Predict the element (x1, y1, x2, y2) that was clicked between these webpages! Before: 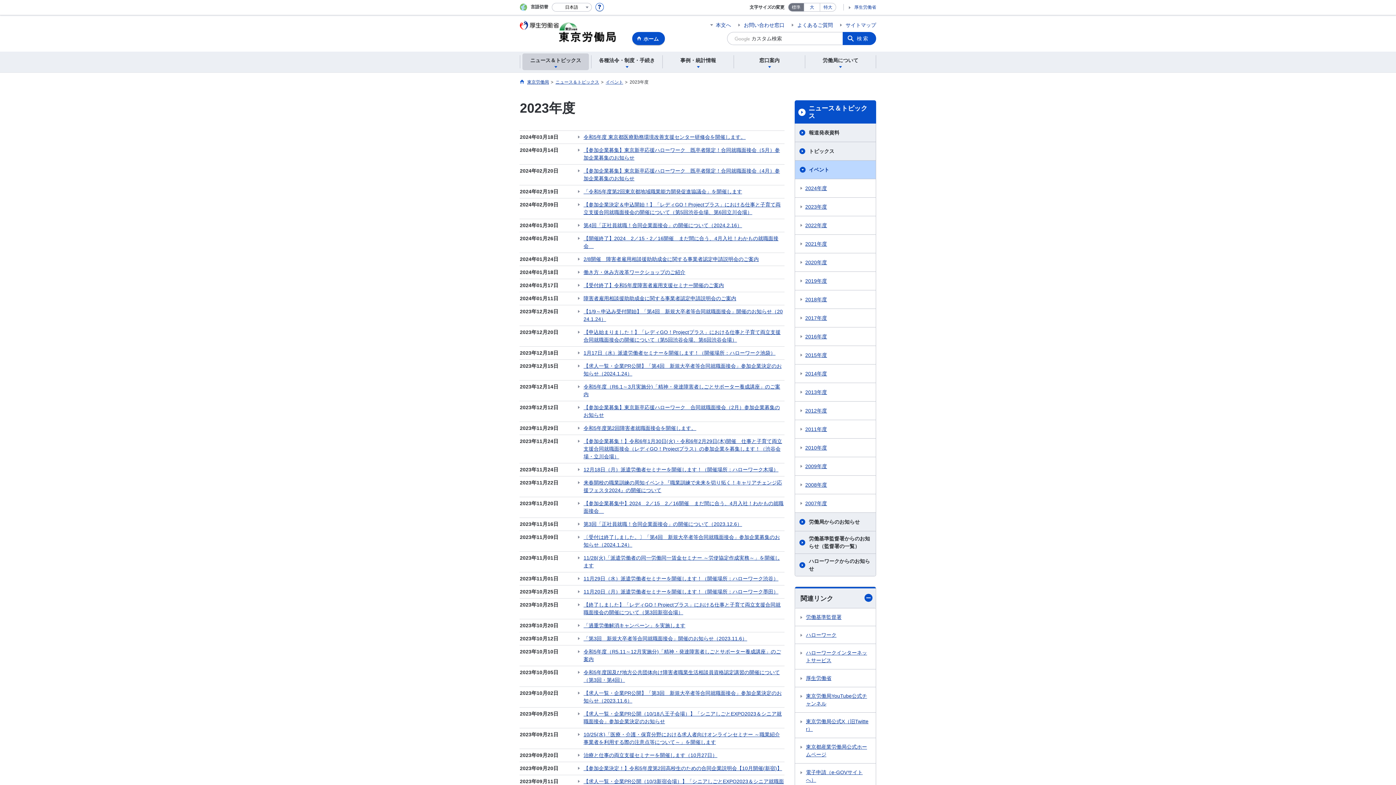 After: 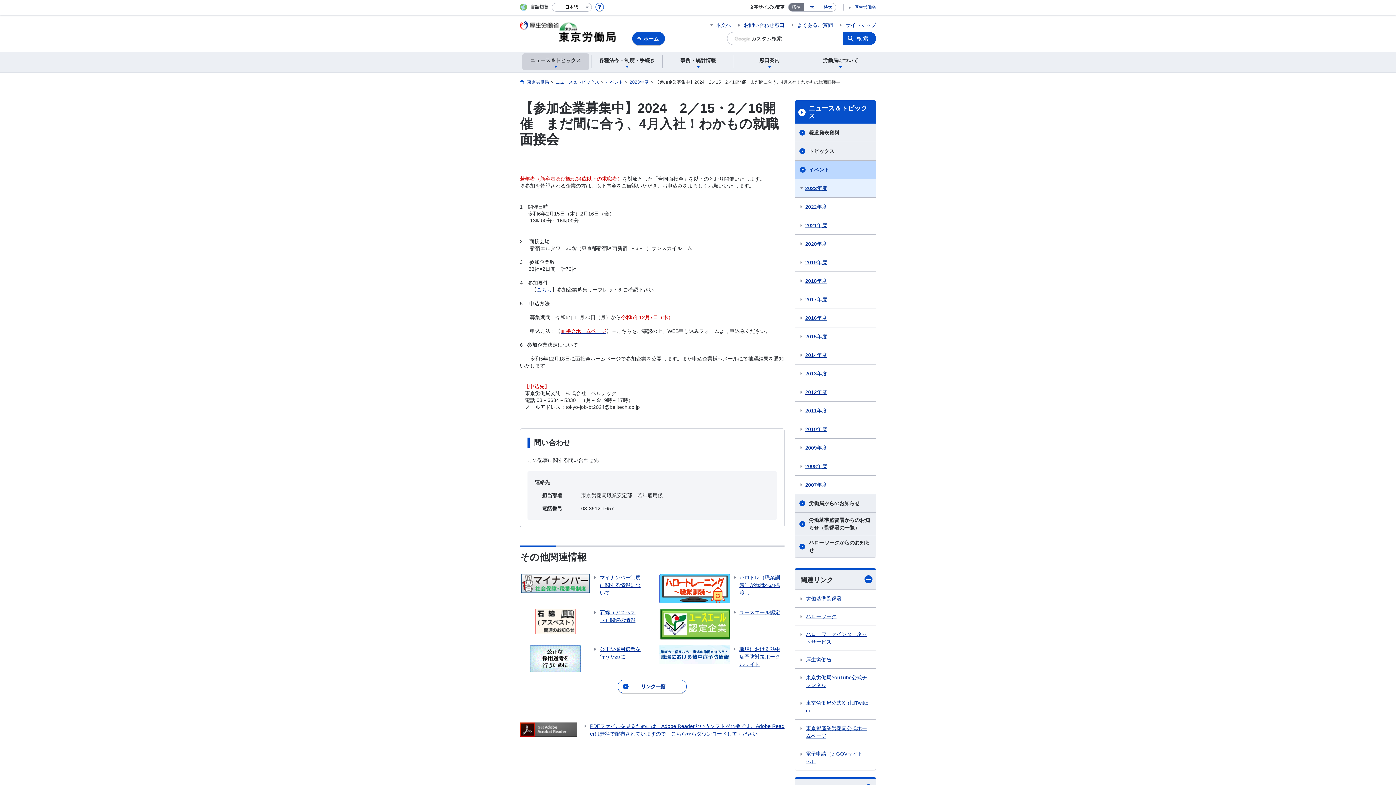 Action: label: 2023年11月20日
【参加企業募集中】2024　2／15　2／16開催　まだ間に合う、4月入社！わかもの就職面接会　 bbox: (520, 497, 784, 517)